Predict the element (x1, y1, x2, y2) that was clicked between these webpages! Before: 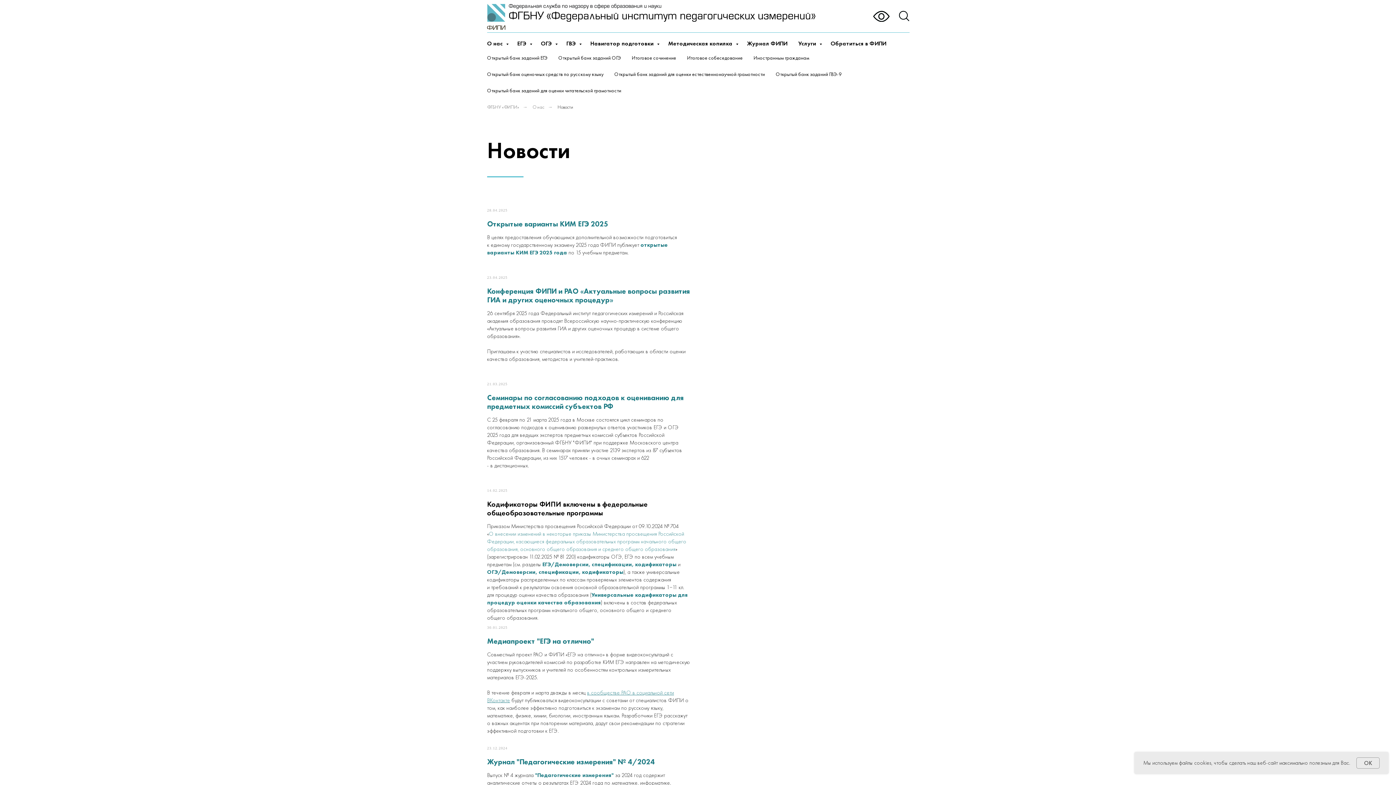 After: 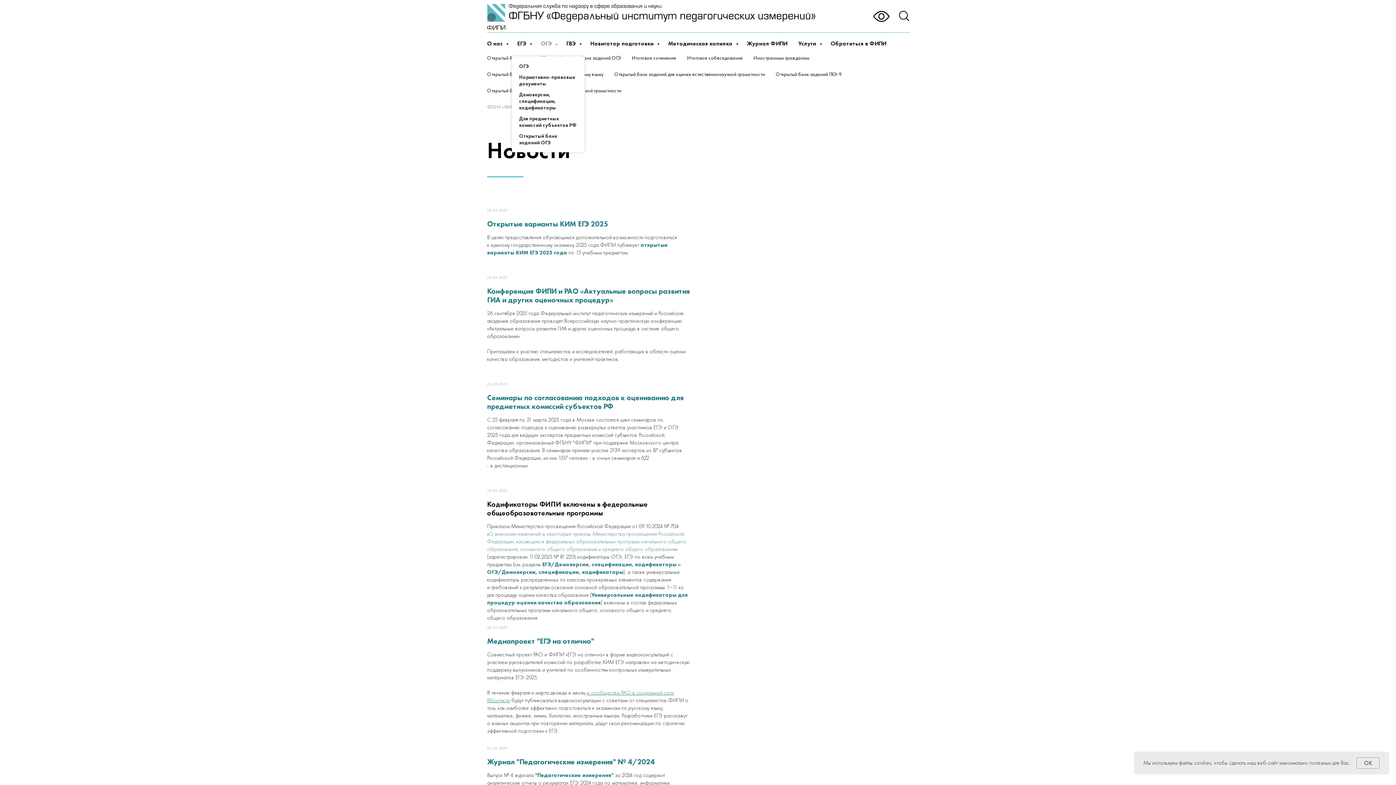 Action: label: ОГЭ  bbox: (541, 39, 555, 47)